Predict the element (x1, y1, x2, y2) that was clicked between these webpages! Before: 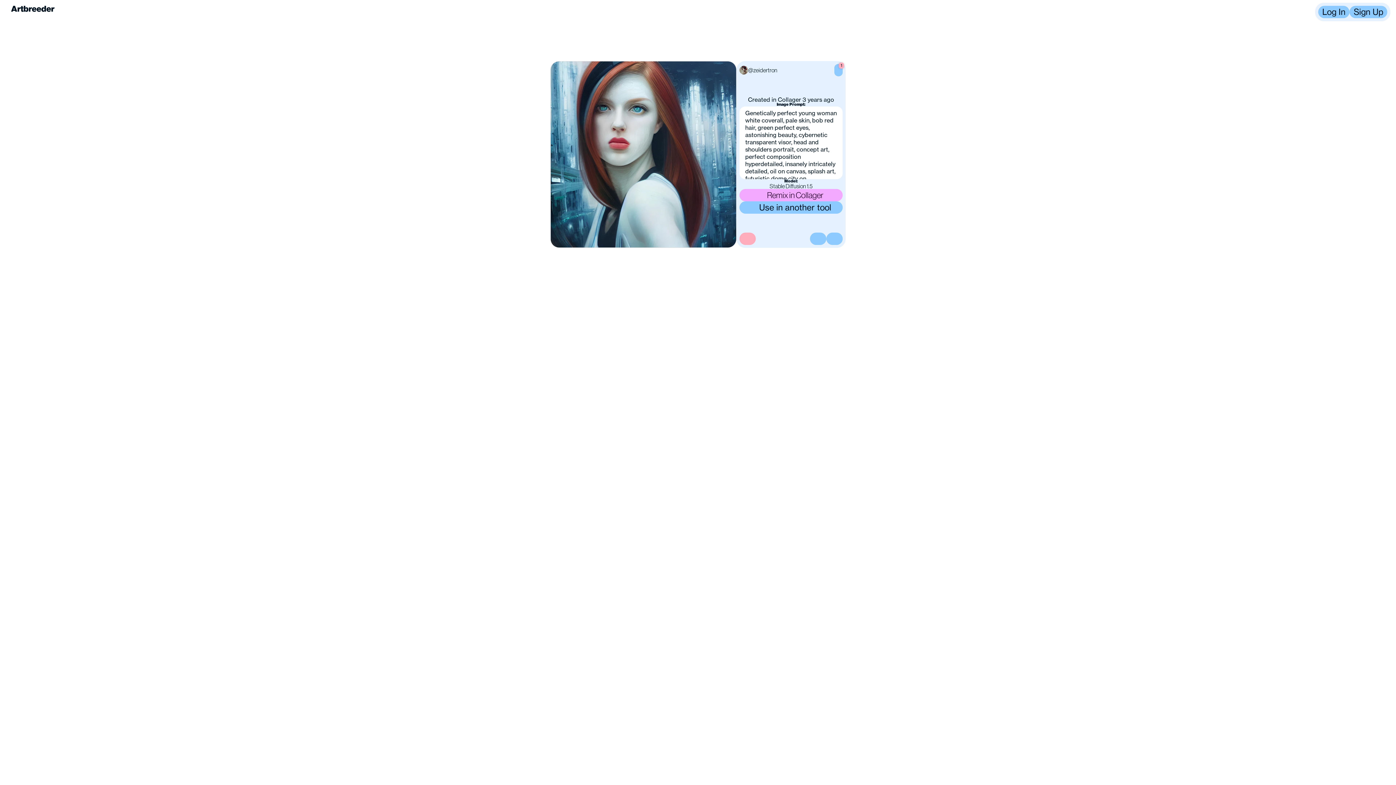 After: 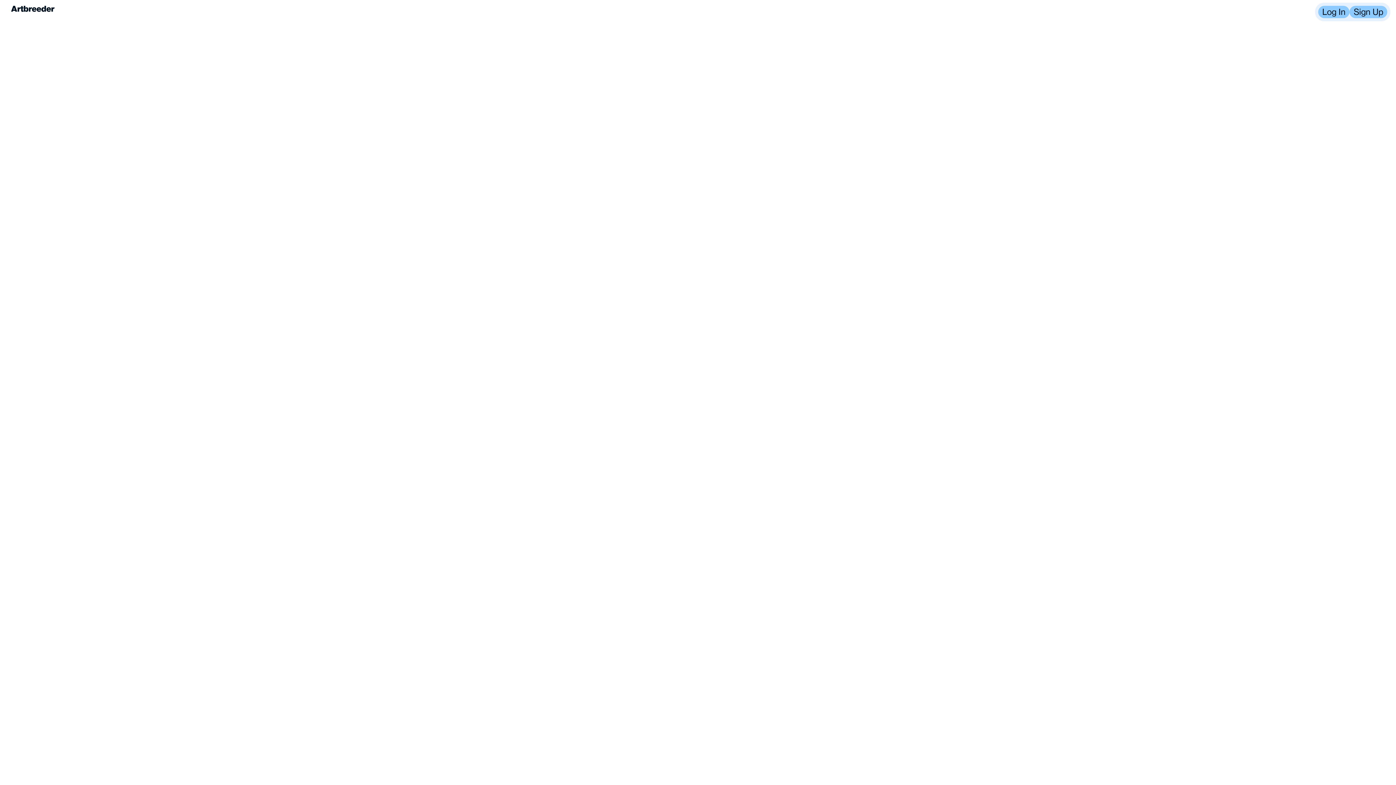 Action: bbox: (2, 2, 59, 14) label: Artbreeder